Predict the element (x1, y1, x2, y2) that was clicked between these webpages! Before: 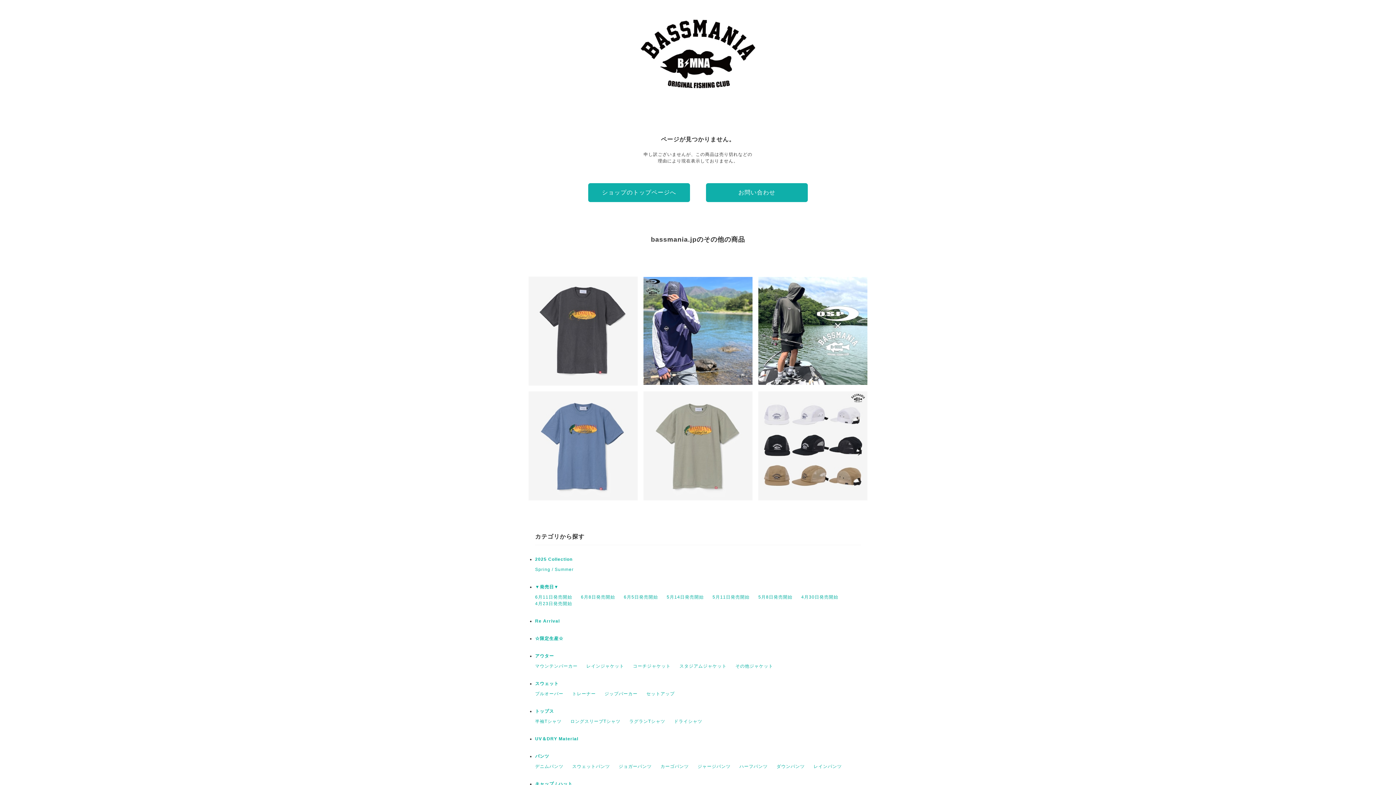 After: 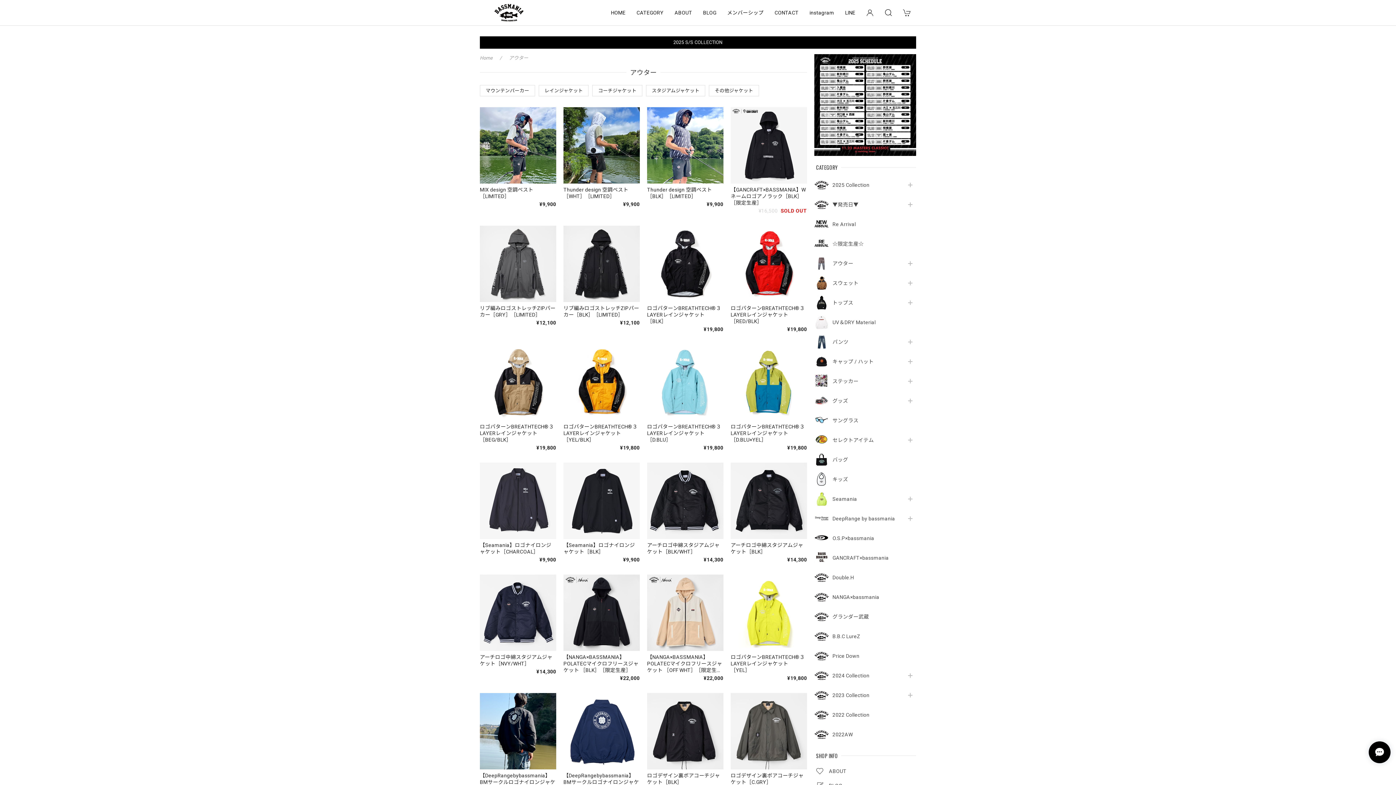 Action: bbox: (535, 653, 554, 658) label: アウター